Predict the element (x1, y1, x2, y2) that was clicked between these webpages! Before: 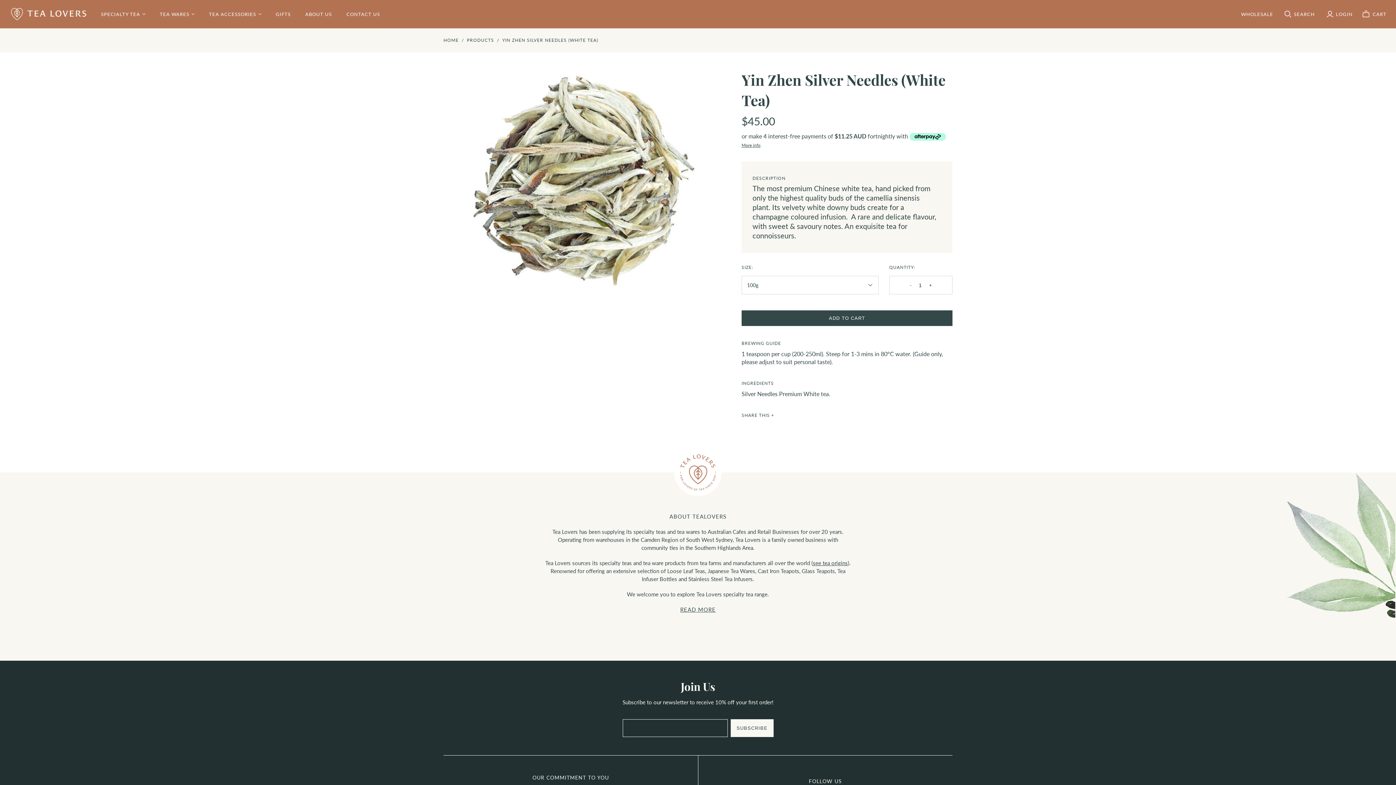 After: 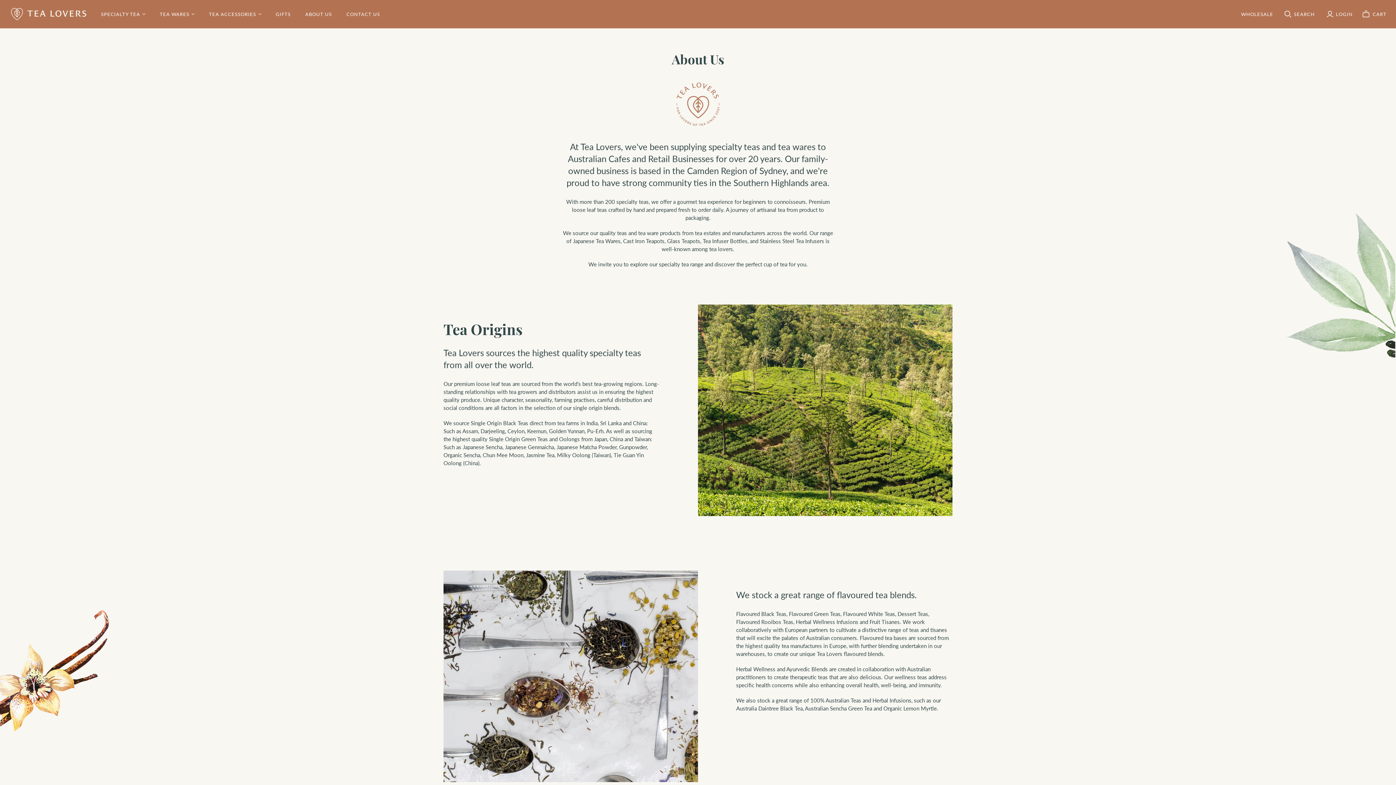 Action: bbox: (680, 606, 715, 613) label: READ MORE